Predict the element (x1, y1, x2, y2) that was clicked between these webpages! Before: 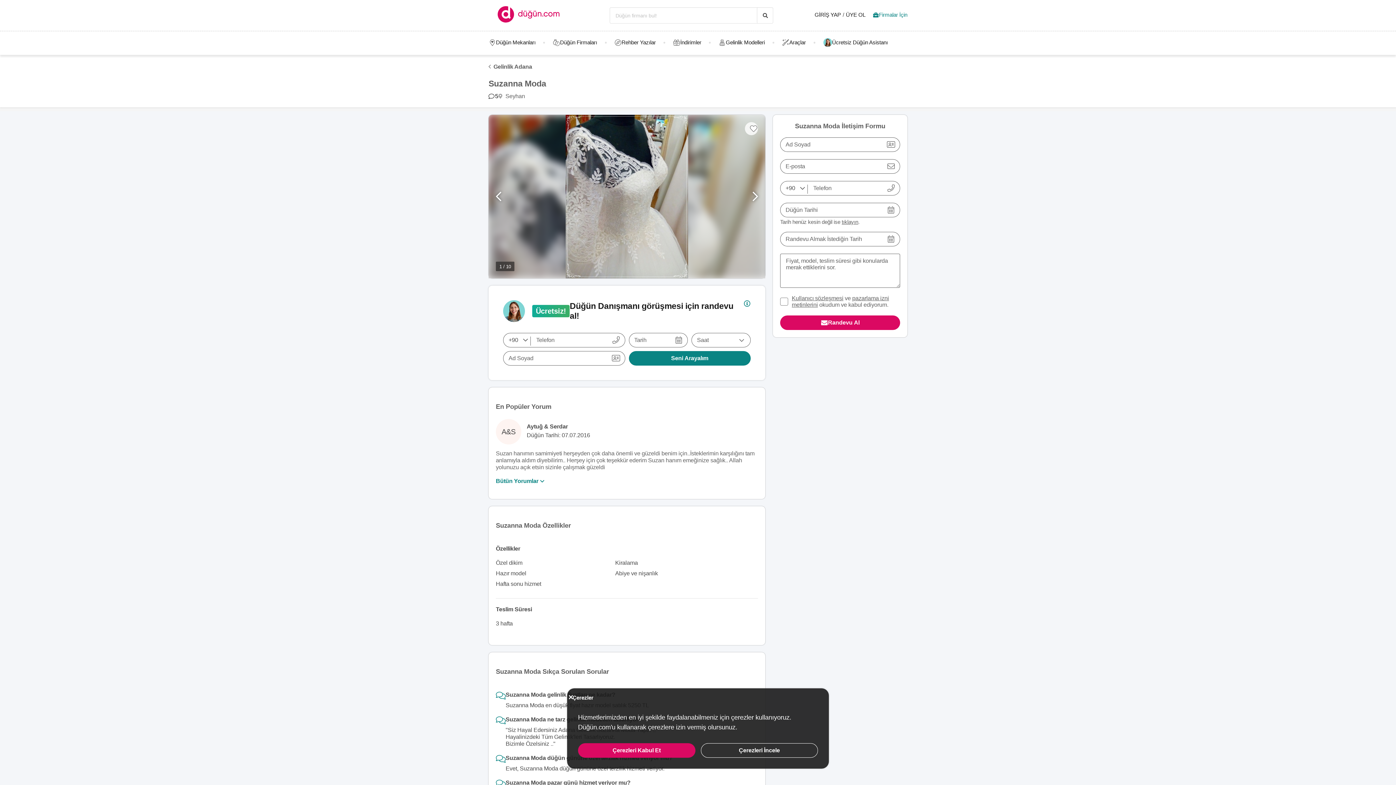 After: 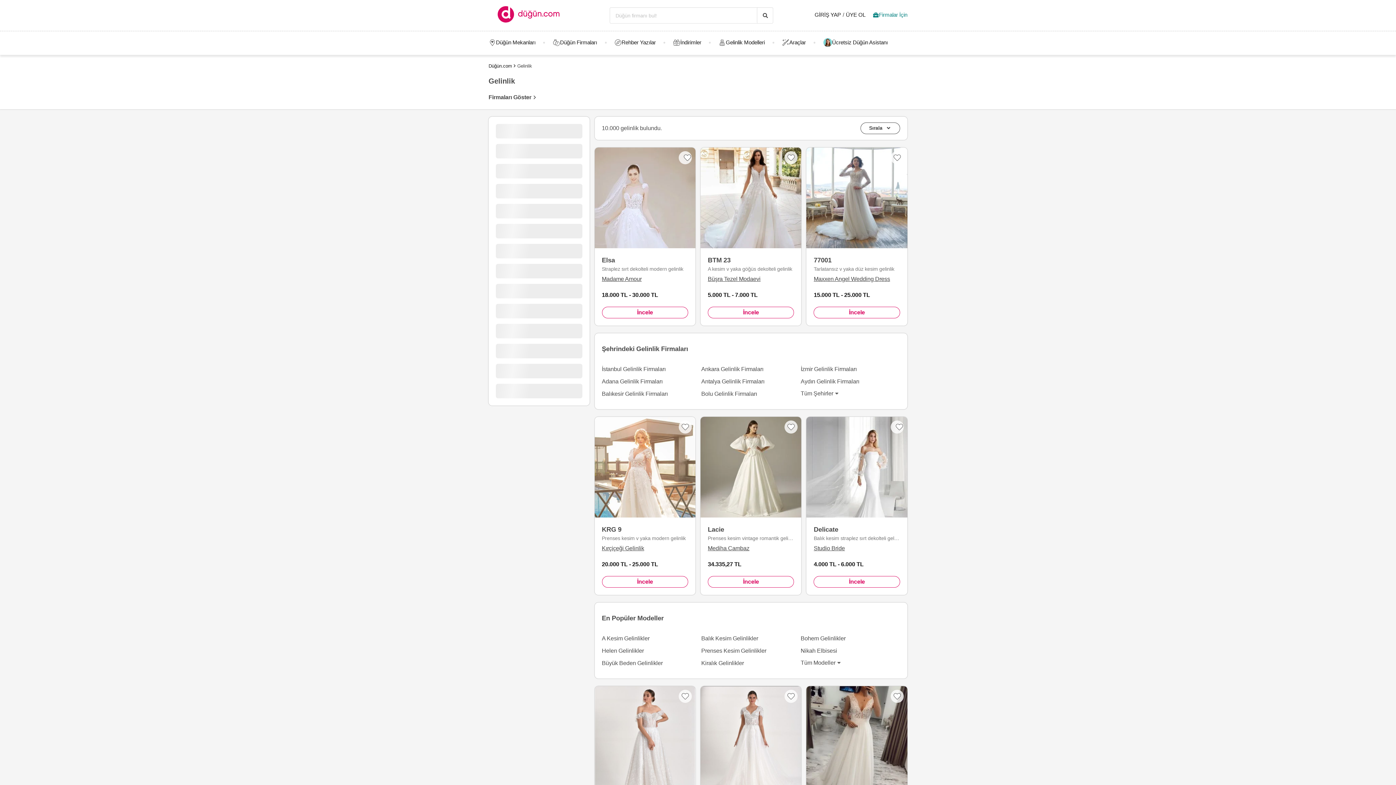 Action: bbox: (710, 38, 772, 46) label: Gelinlik Modelleri